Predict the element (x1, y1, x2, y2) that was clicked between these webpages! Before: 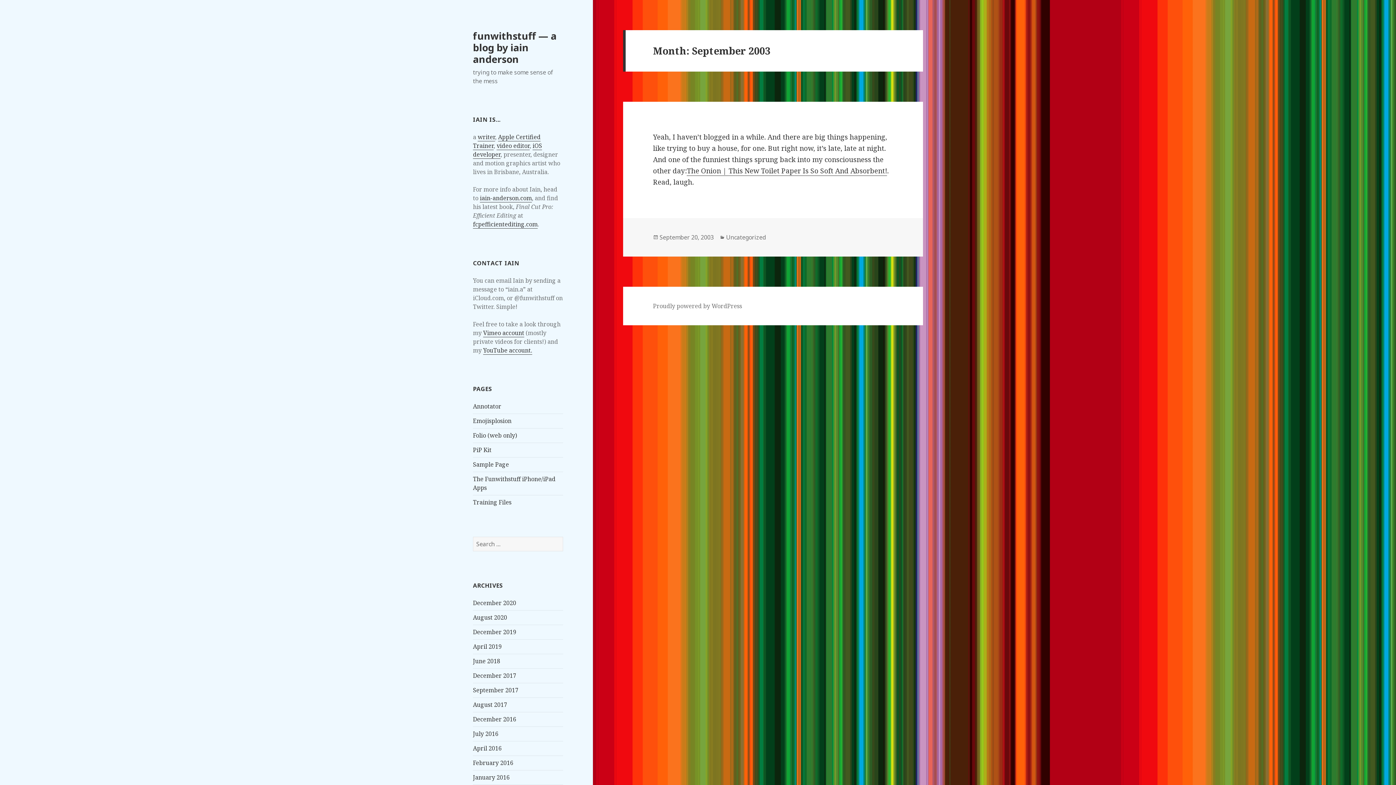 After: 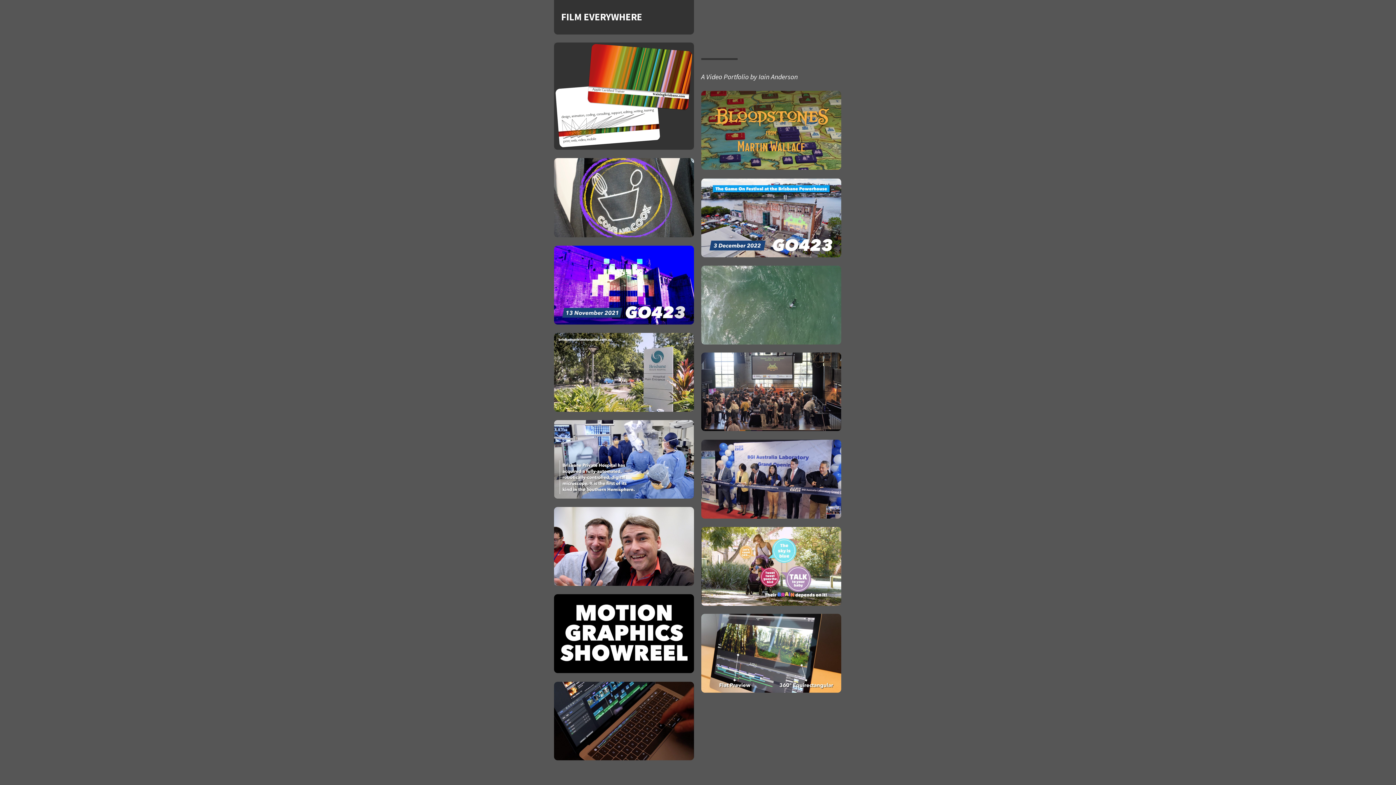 Action: bbox: (496, 141, 529, 150) label: video editor